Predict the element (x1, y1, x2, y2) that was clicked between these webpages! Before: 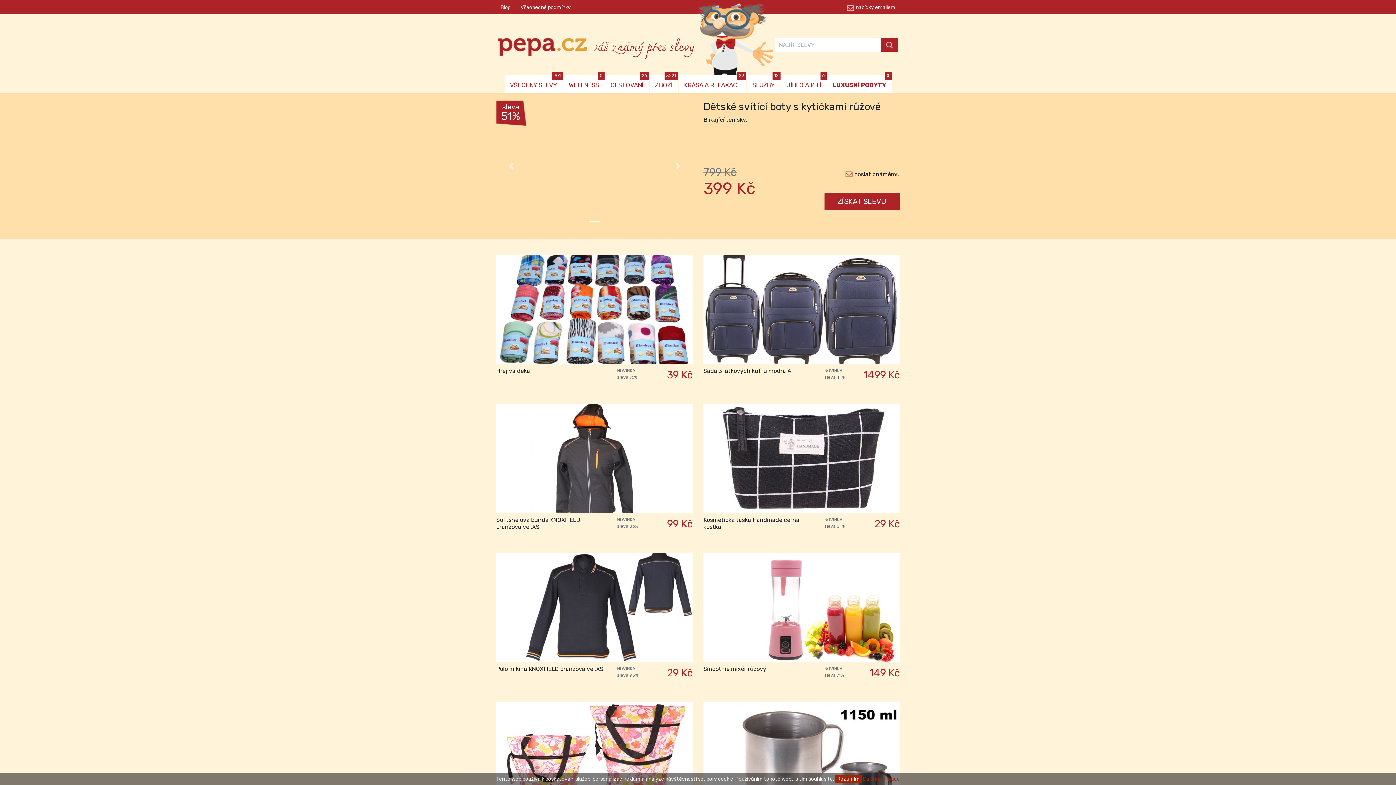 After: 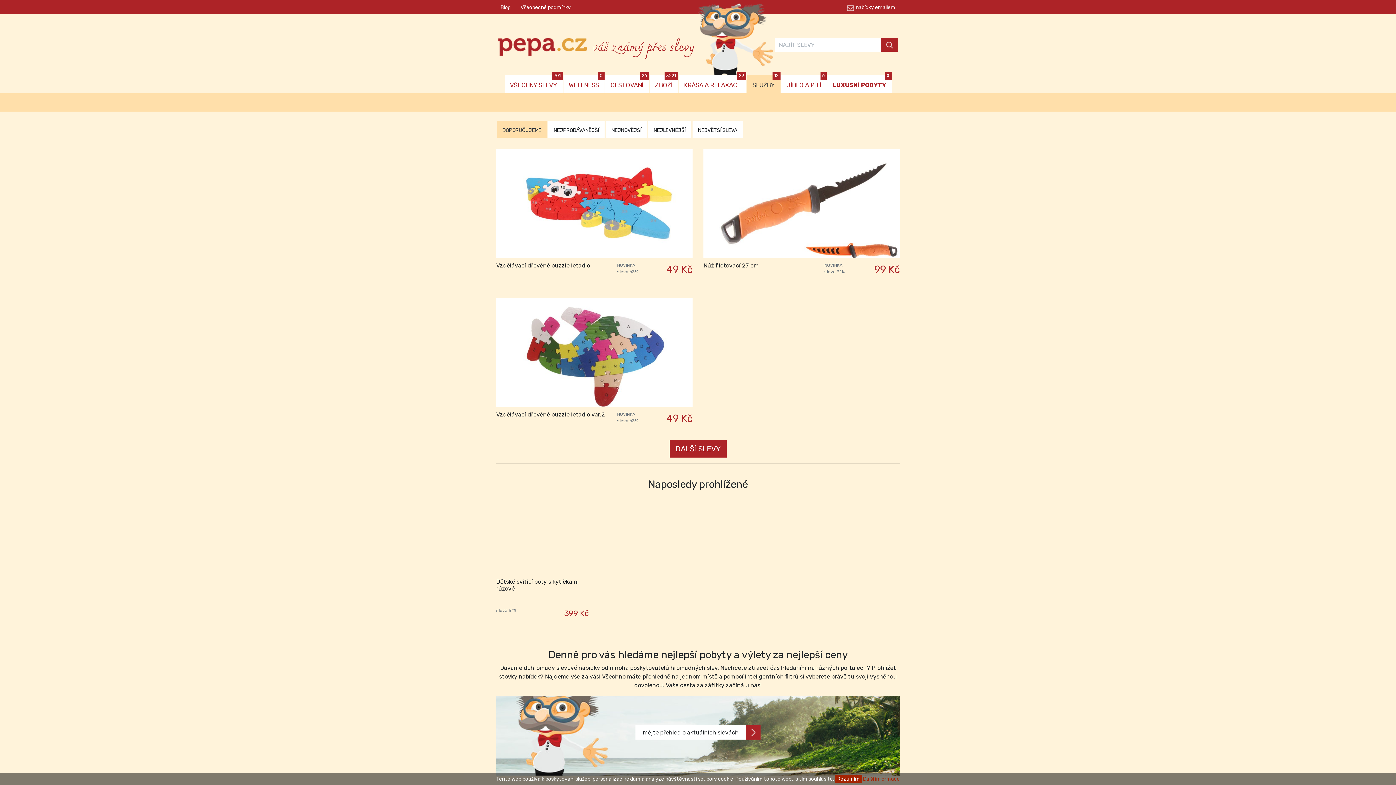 Action: bbox: (747, 75, 780, 93) label: SLUŽBY
12